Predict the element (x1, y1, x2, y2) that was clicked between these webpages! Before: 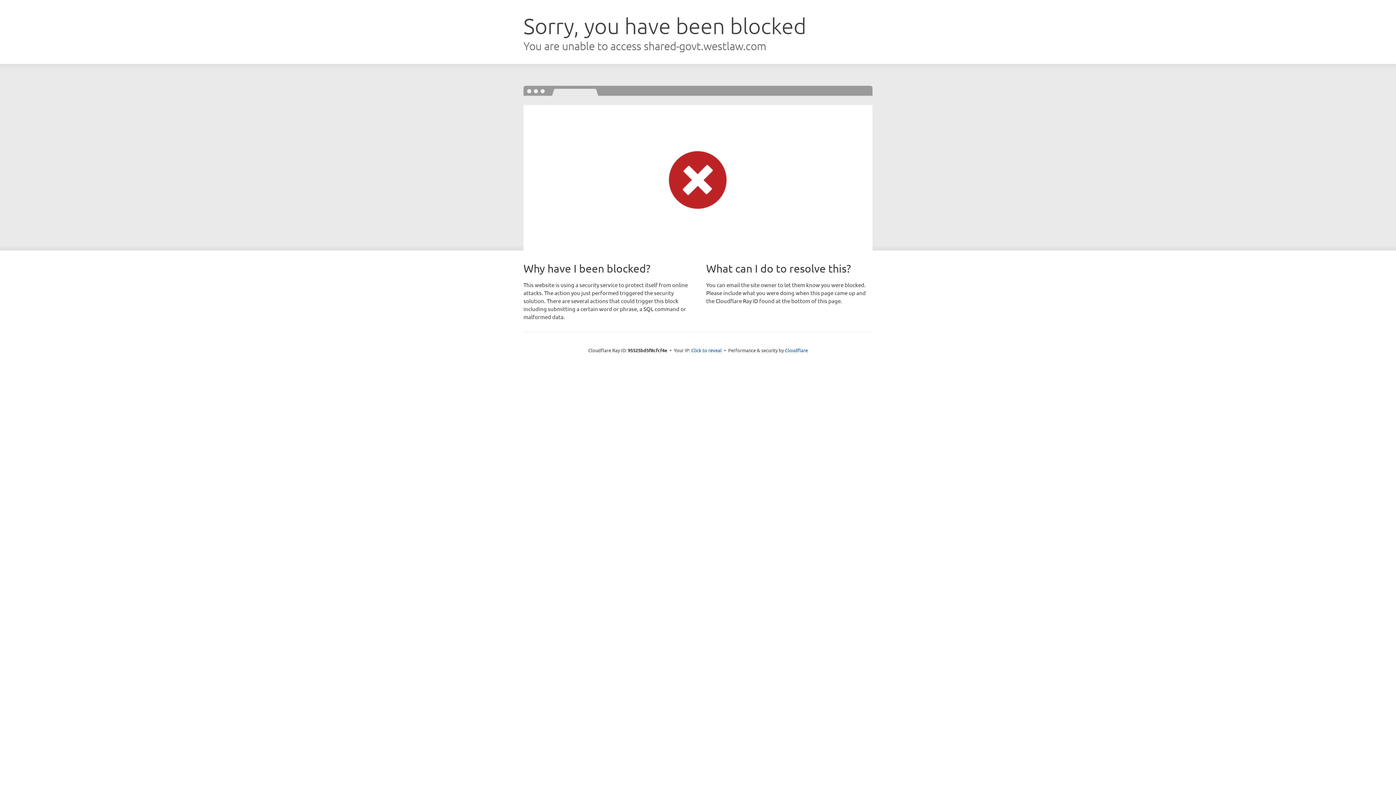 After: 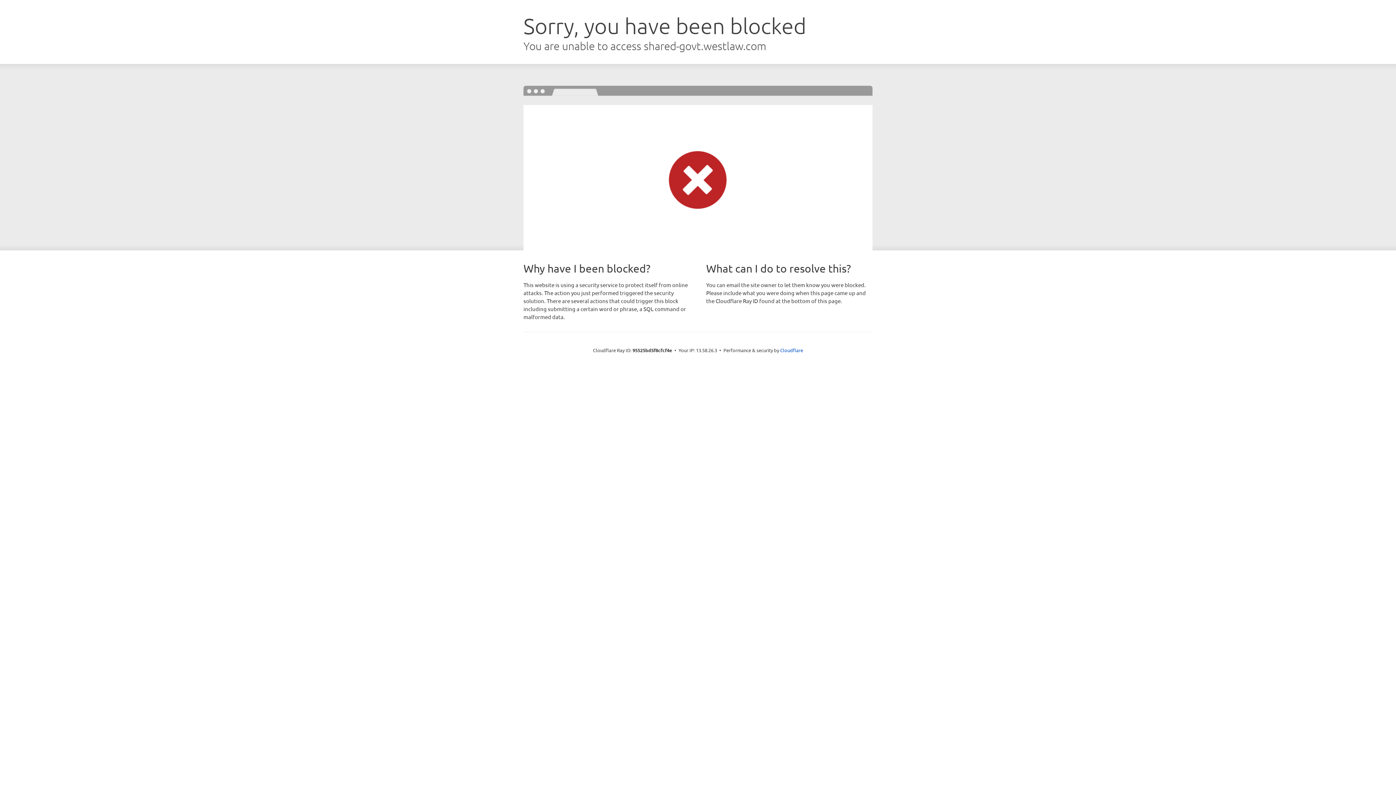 Action: label: Click to reveal bbox: (691, 346, 722, 353)